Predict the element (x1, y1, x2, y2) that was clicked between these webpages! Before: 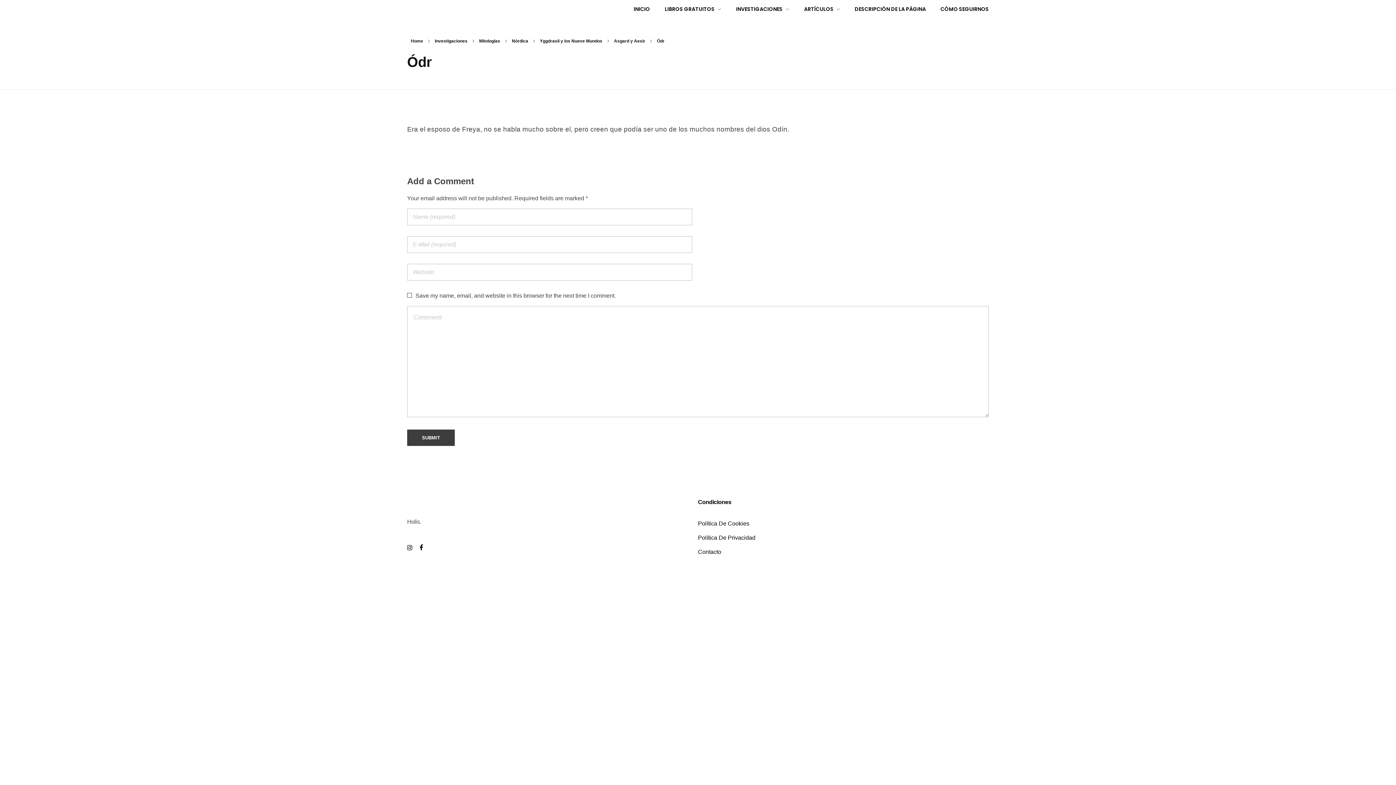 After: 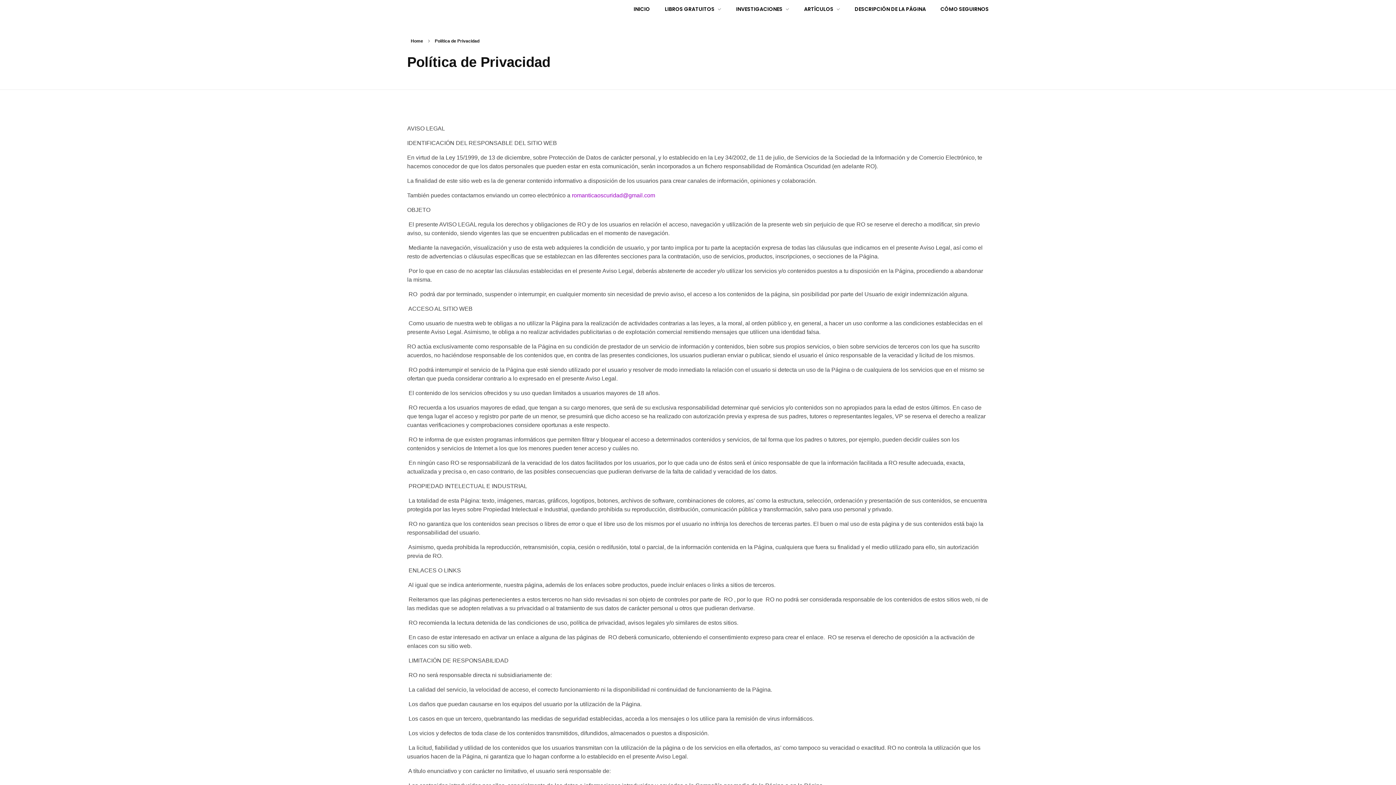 Action: label: Política De Privacidad bbox: (698, 533, 755, 548)